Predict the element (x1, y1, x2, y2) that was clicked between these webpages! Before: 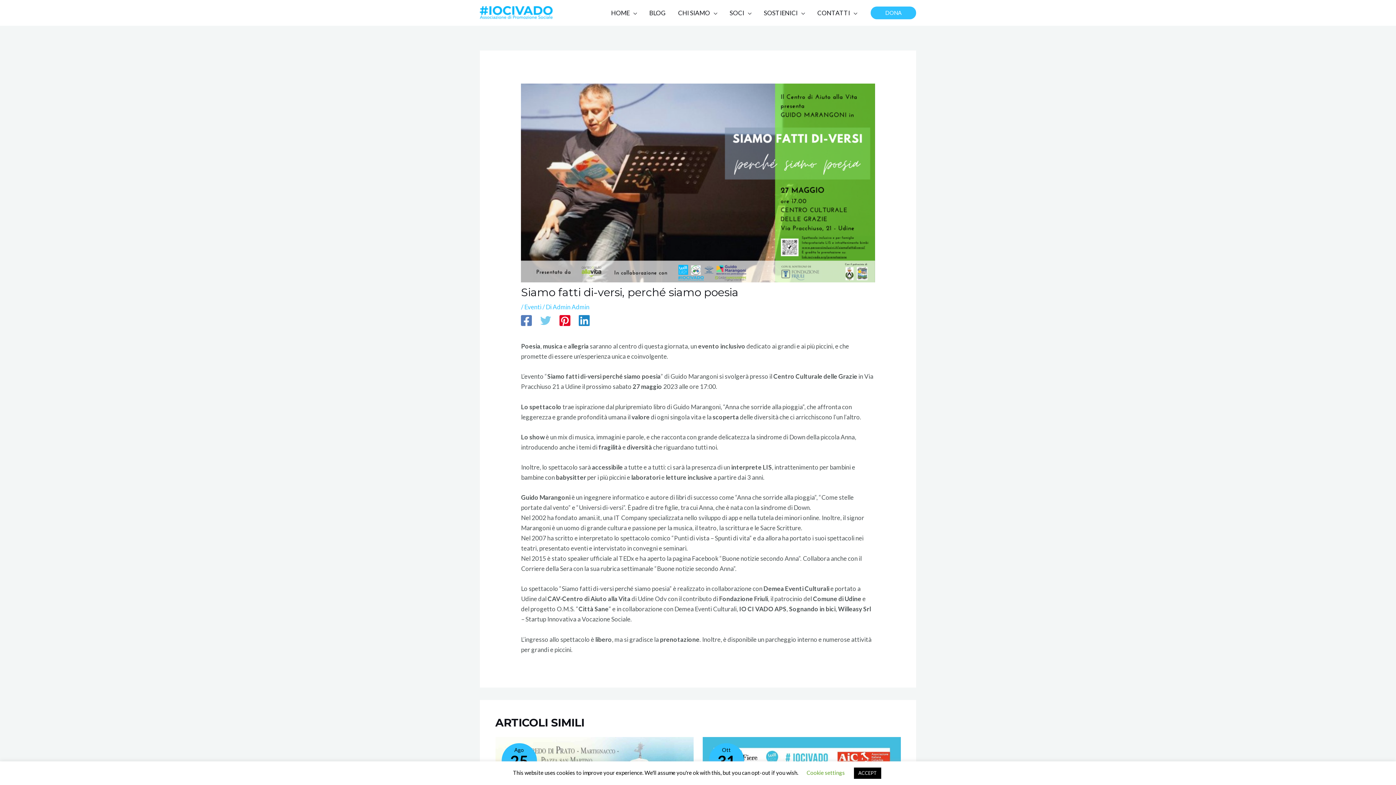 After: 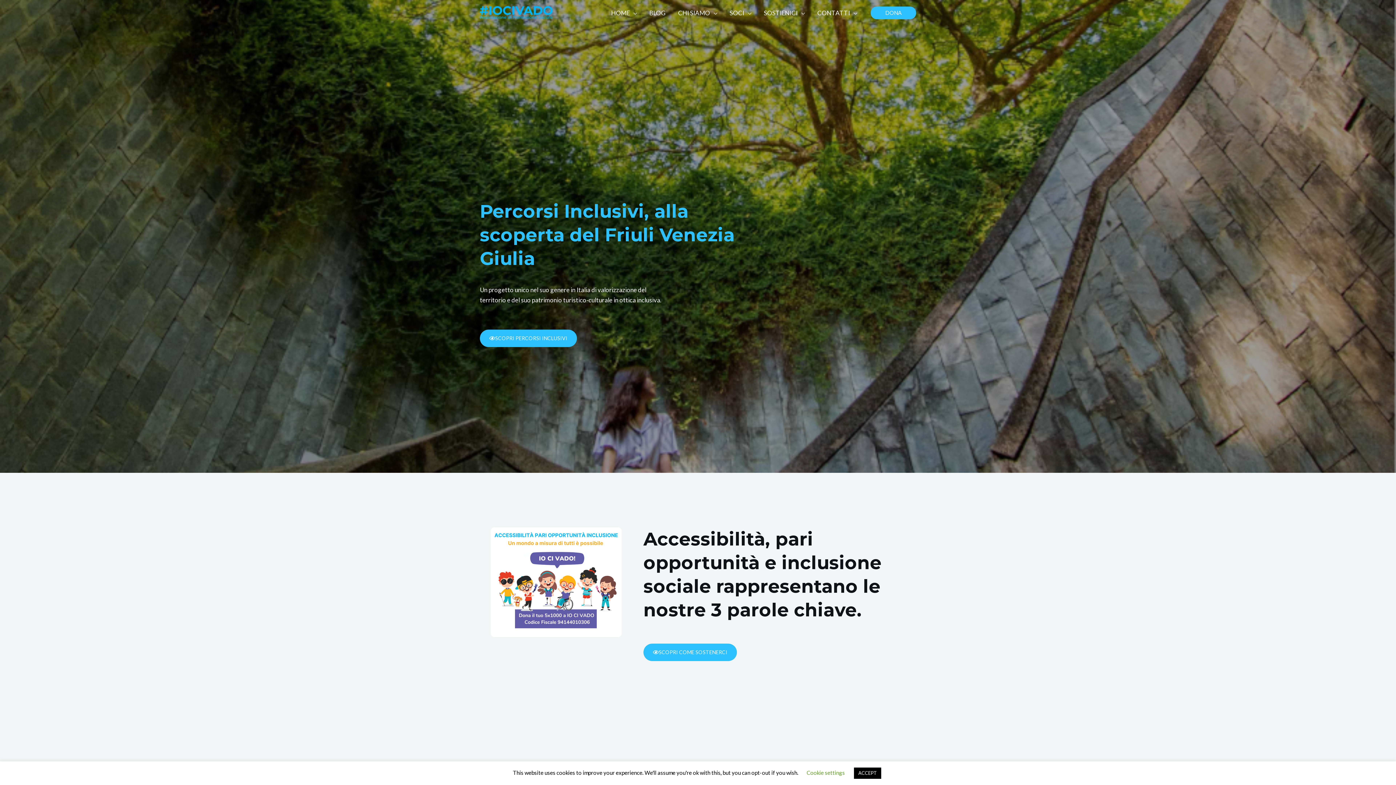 Action: bbox: (480, 8, 552, 15)